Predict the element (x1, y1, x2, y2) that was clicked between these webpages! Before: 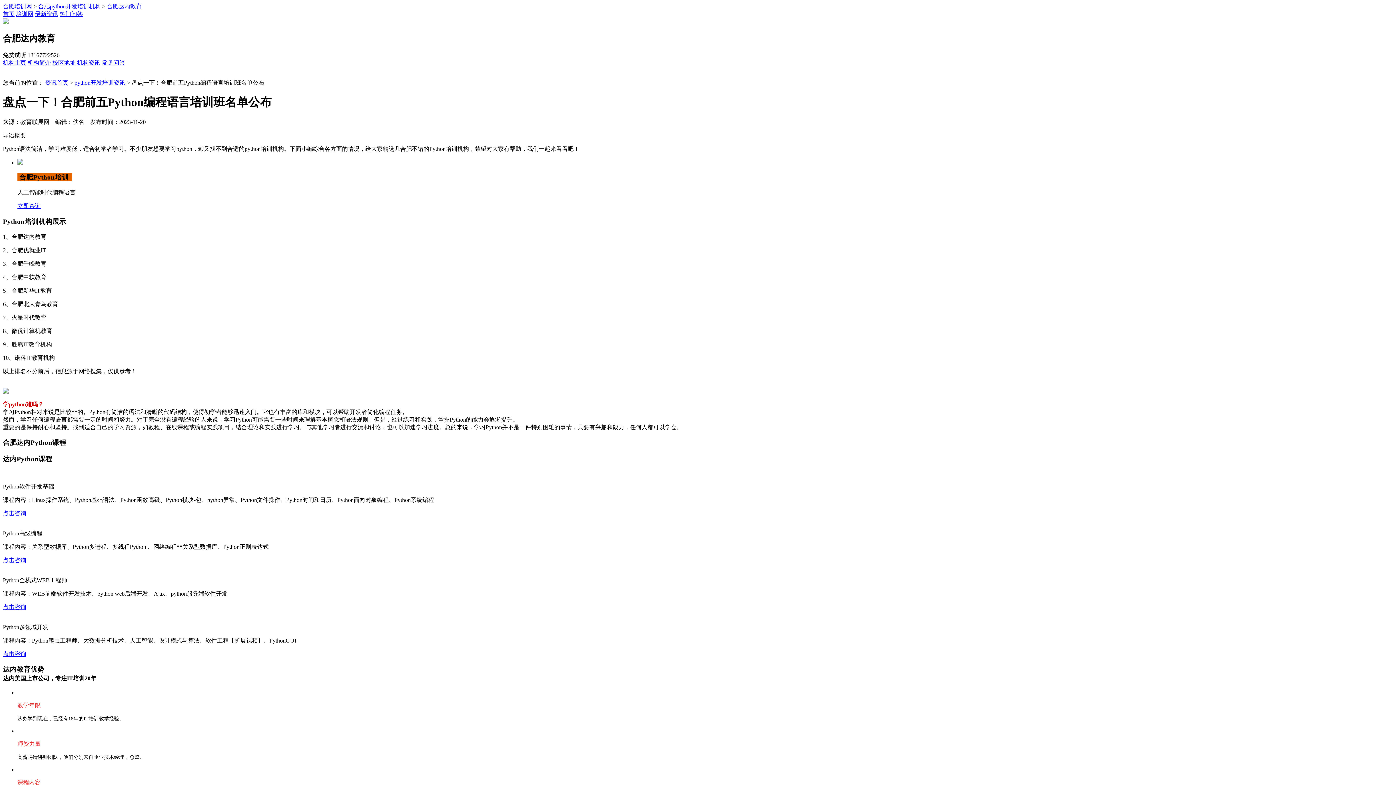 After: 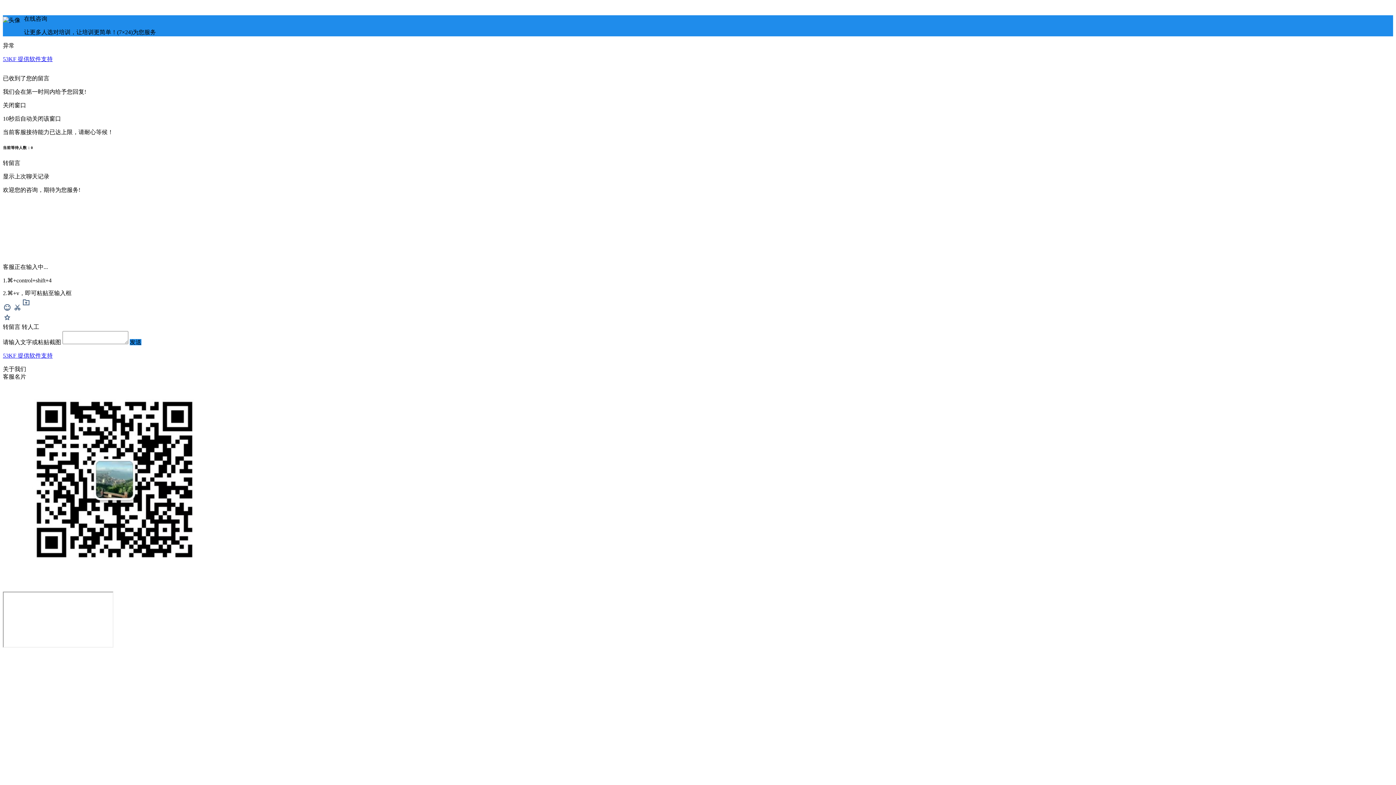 Action: bbox: (2, 557, 26, 563) label: 点击咨询